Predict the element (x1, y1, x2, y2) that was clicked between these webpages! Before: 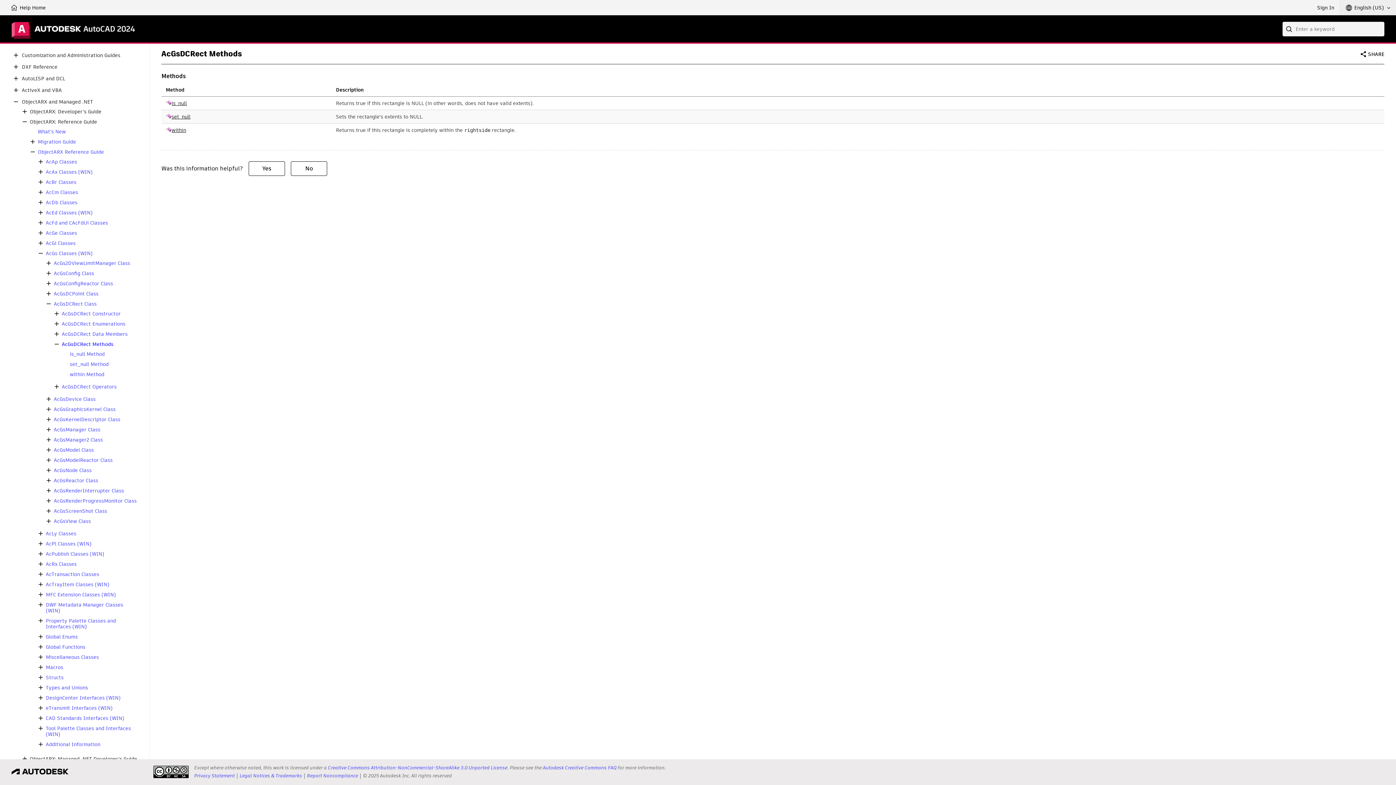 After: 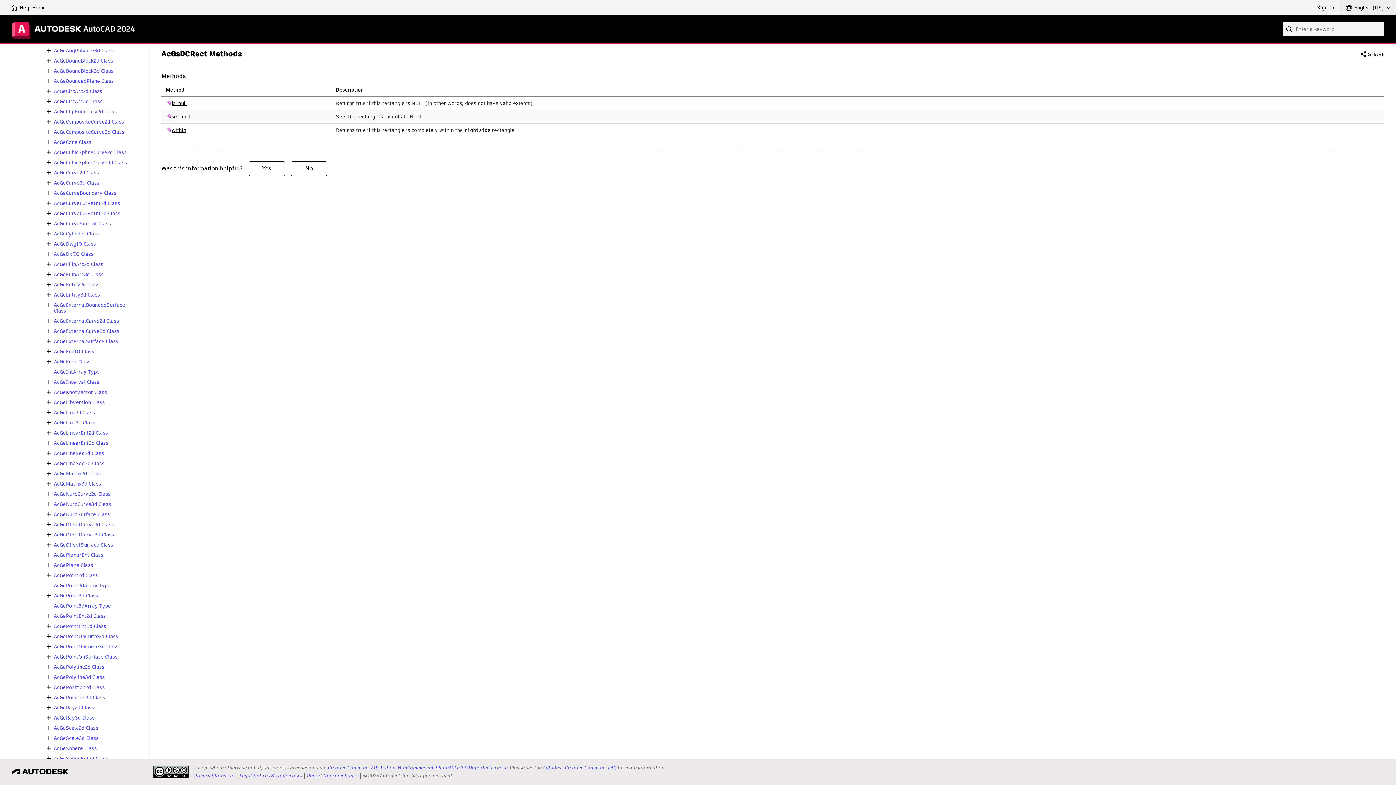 Action: bbox: (36, 228, 45, 237)